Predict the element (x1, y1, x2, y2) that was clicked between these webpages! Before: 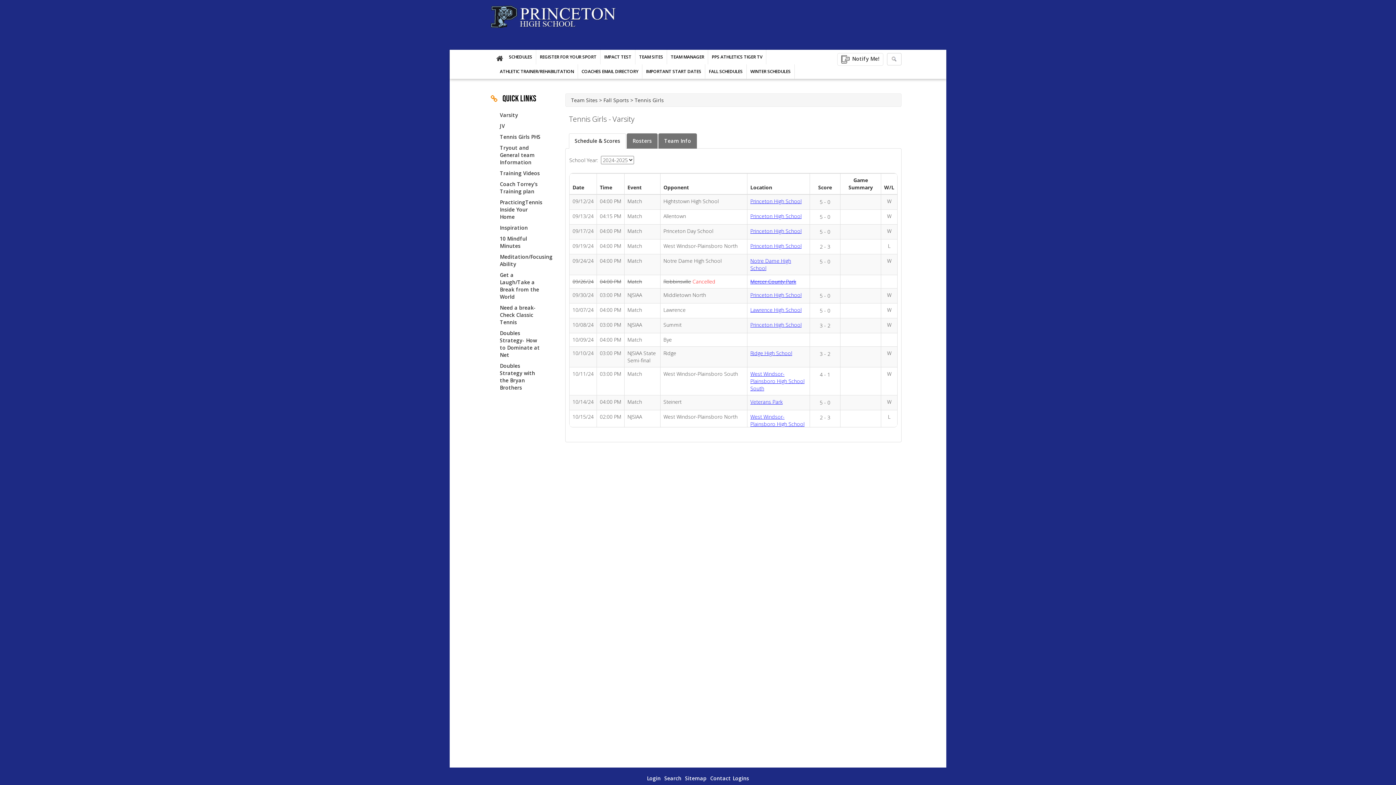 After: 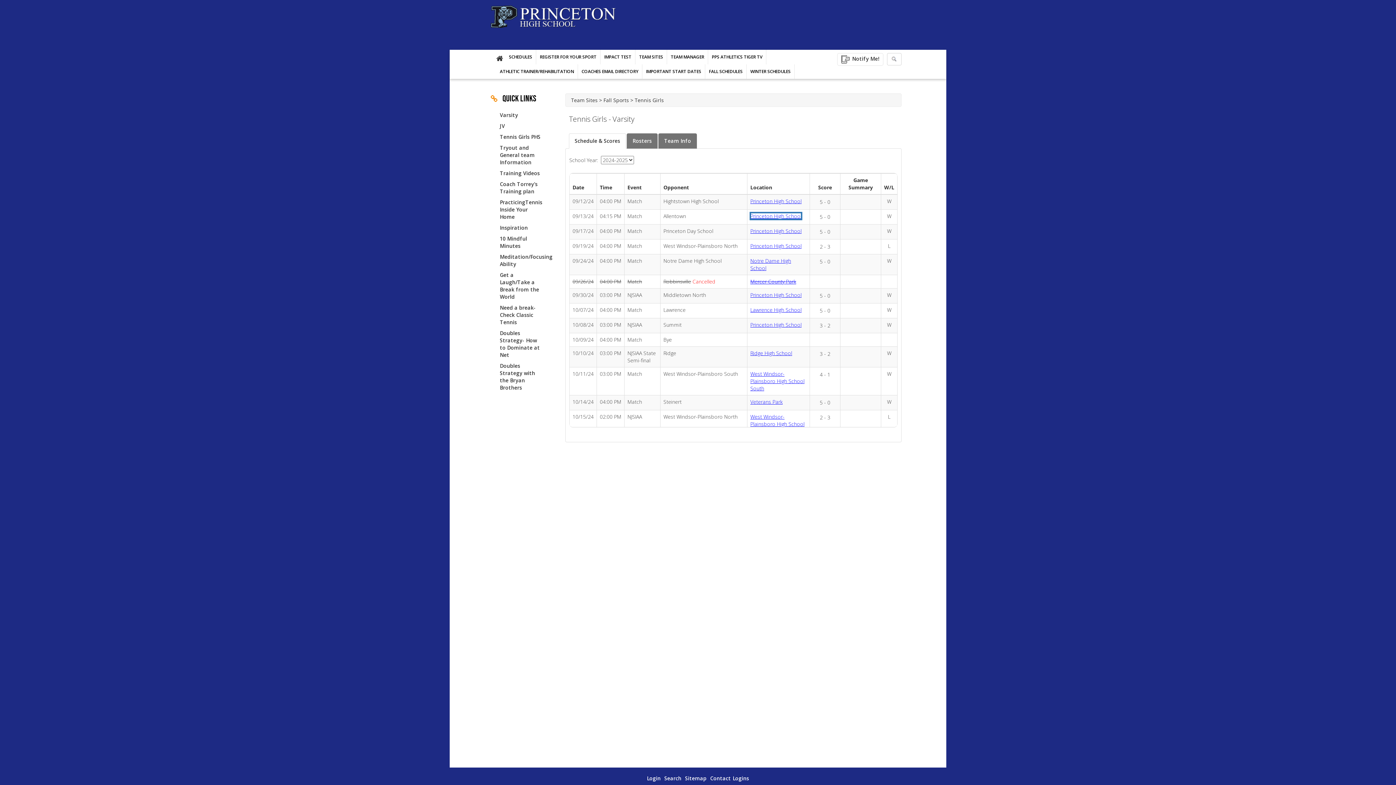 Action: bbox: (750, 212, 801, 219) label: Princeton High School